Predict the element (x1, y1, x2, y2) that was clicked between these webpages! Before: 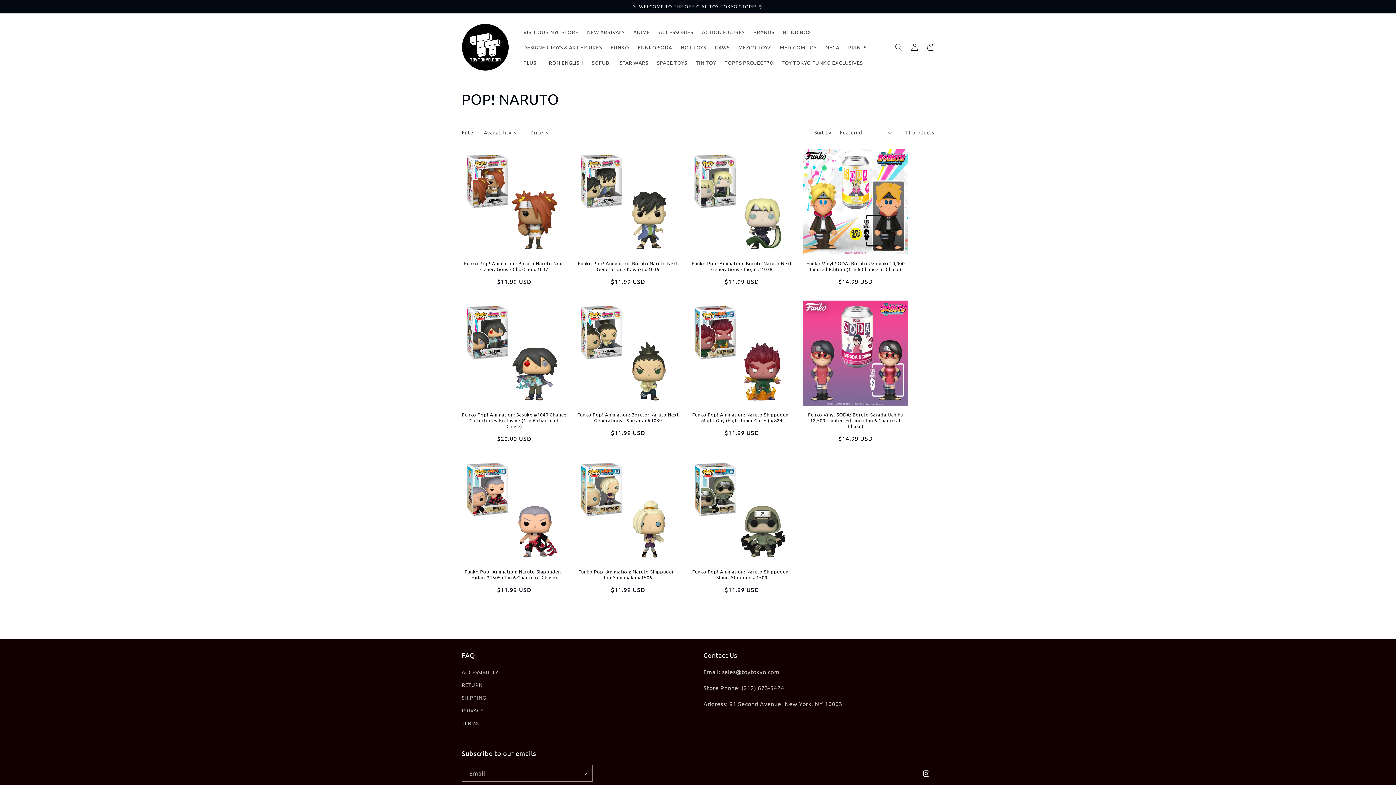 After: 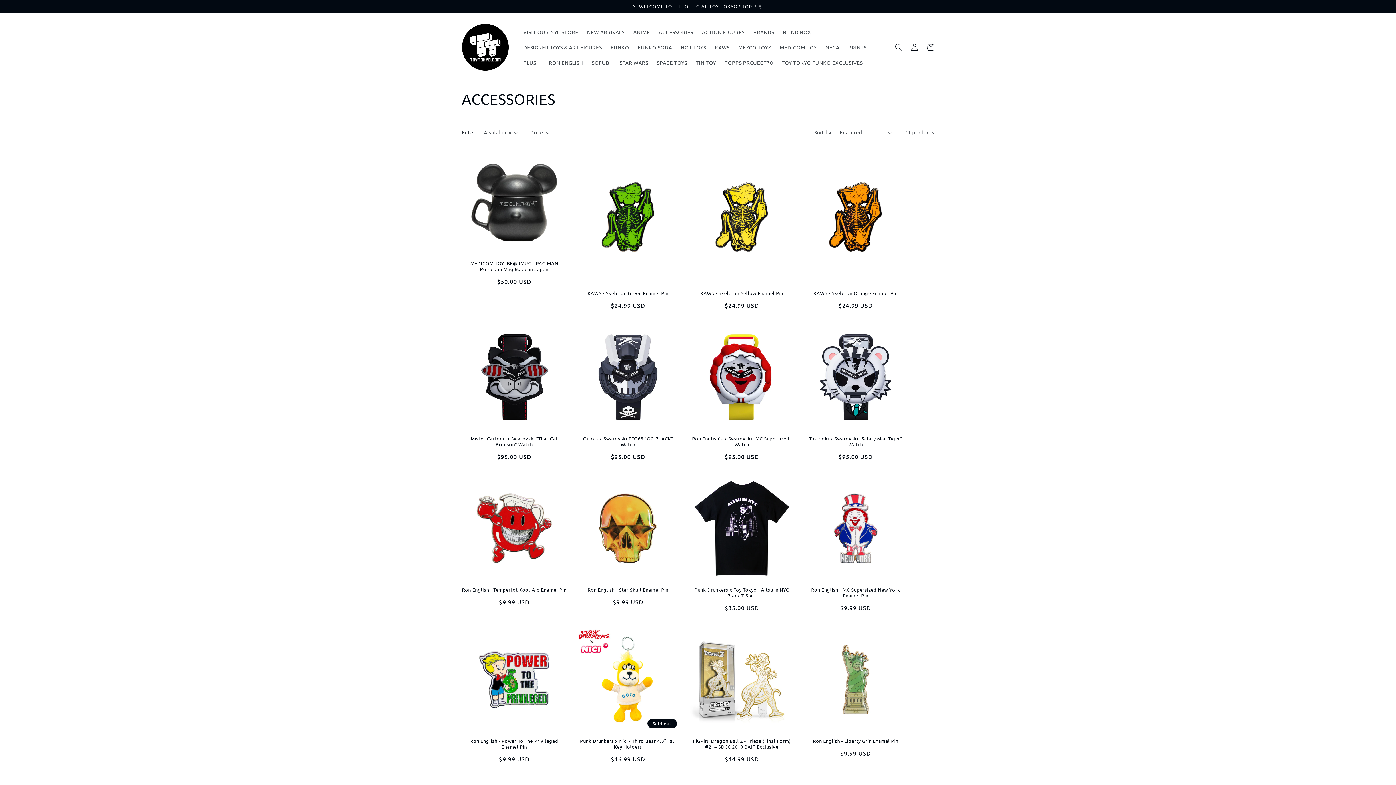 Action: label: ACCESSORIES bbox: (654, 24, 697, 39)